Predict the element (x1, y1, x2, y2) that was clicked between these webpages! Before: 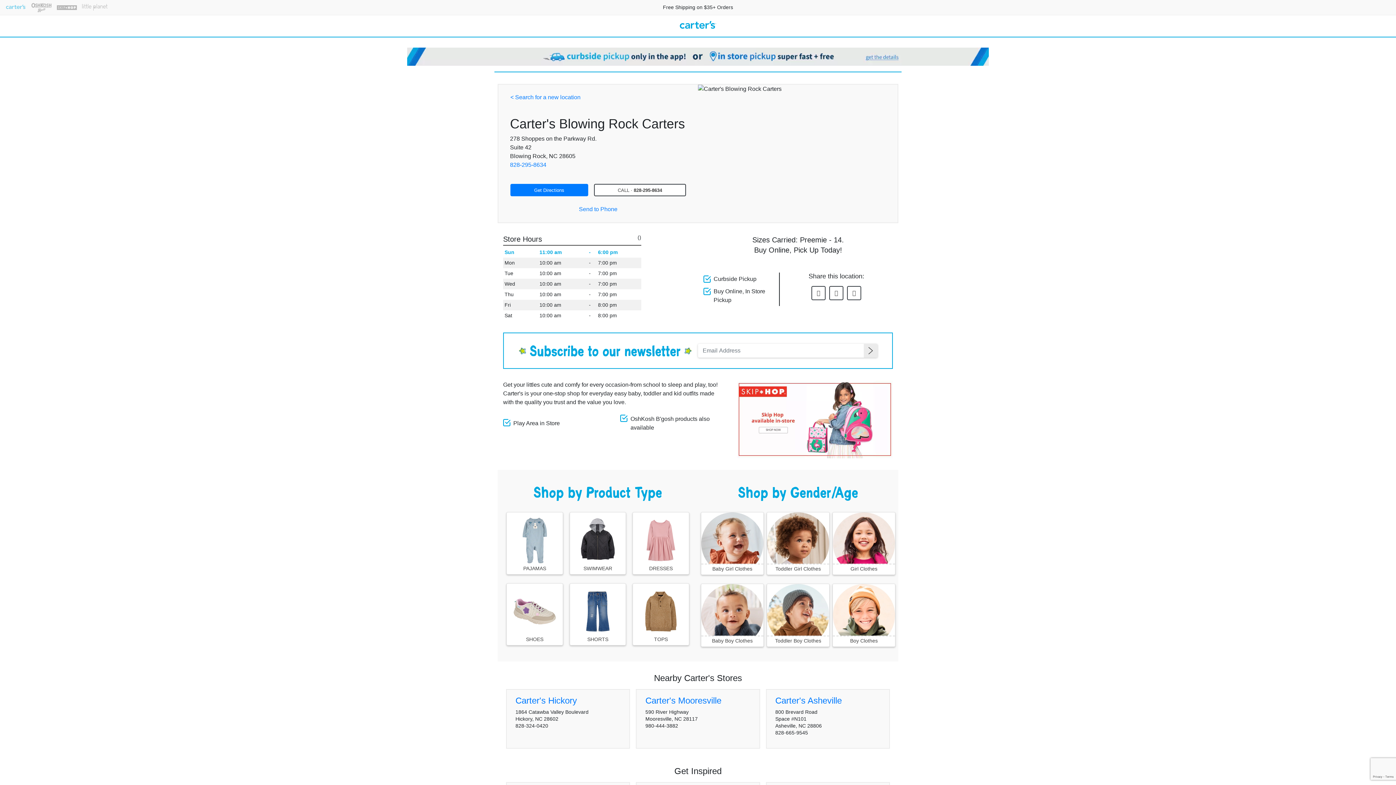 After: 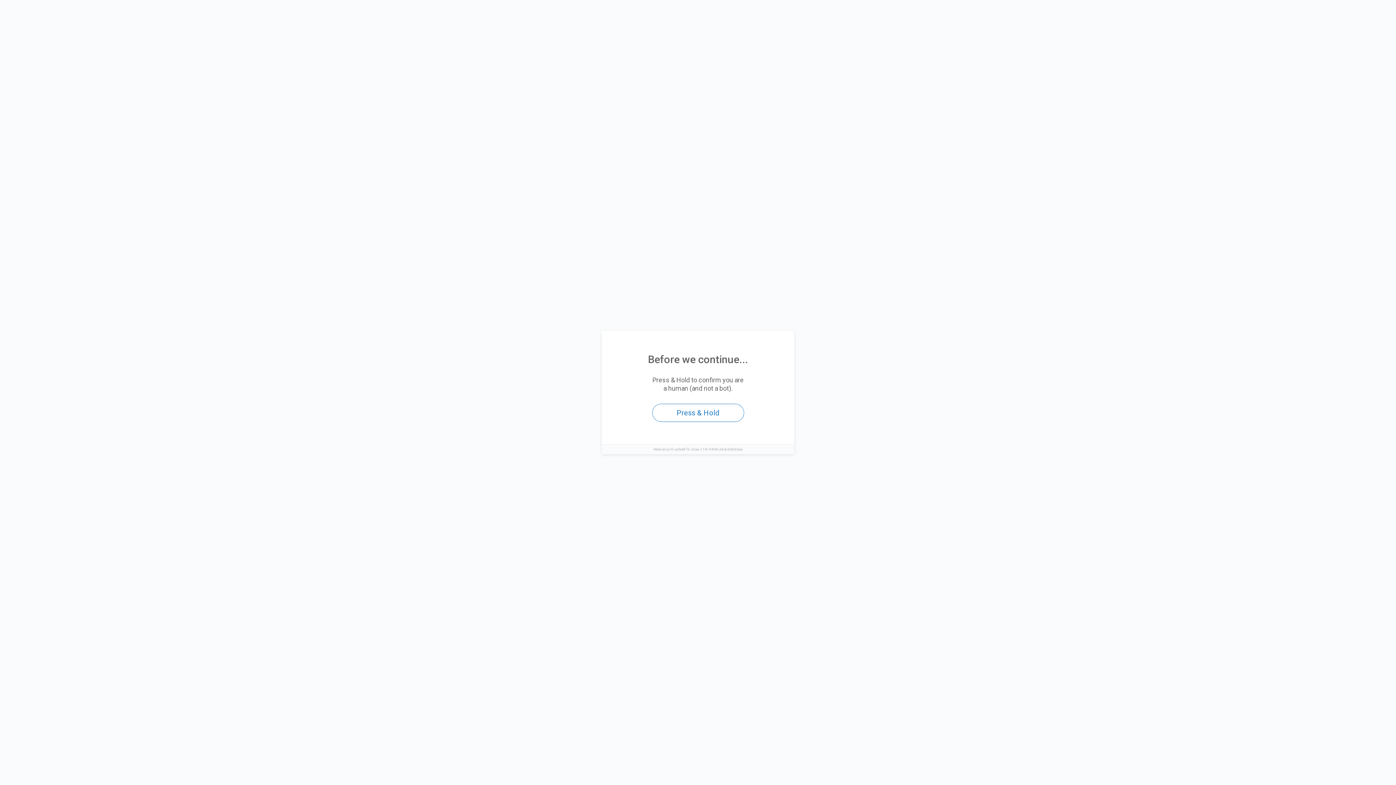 Action: bbox: (632, 512, 689, 574) label: DRESSES